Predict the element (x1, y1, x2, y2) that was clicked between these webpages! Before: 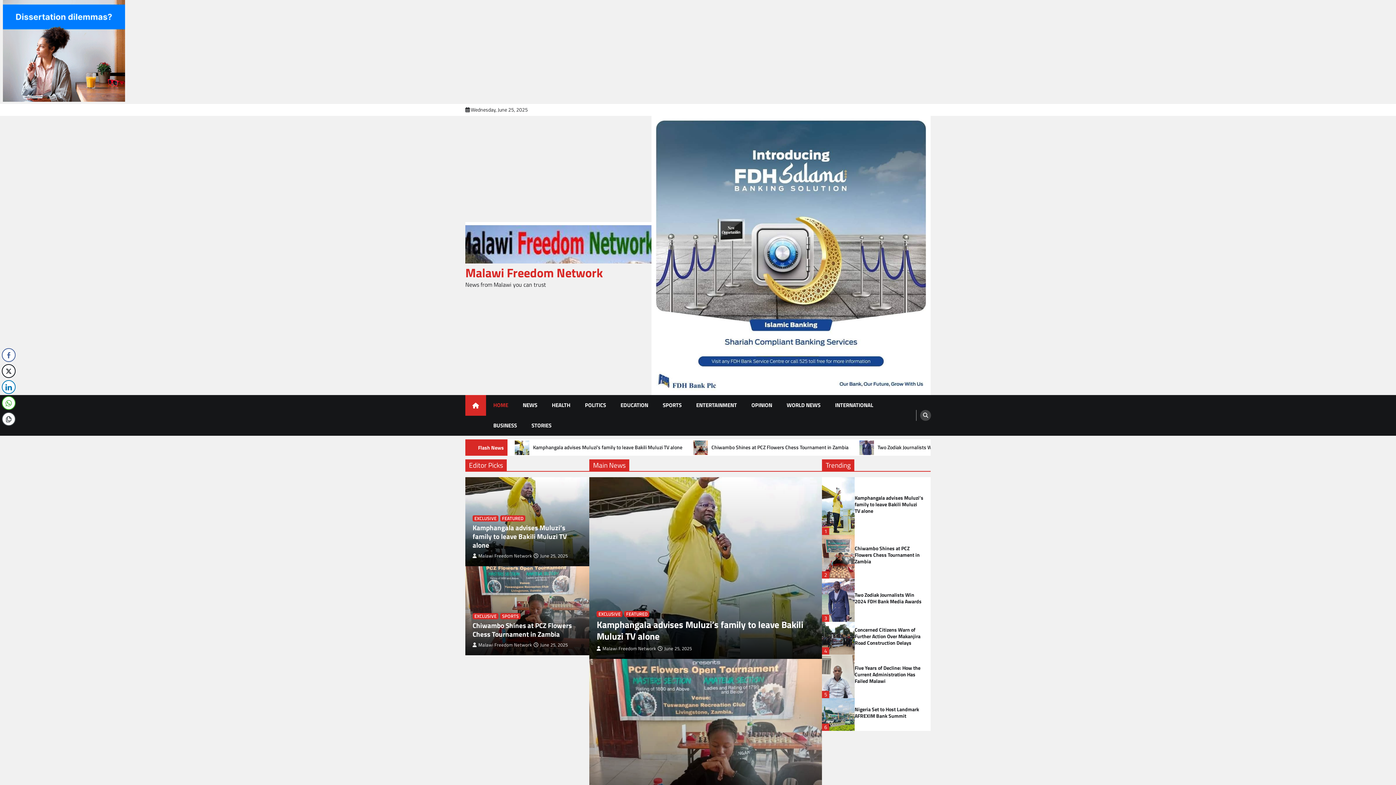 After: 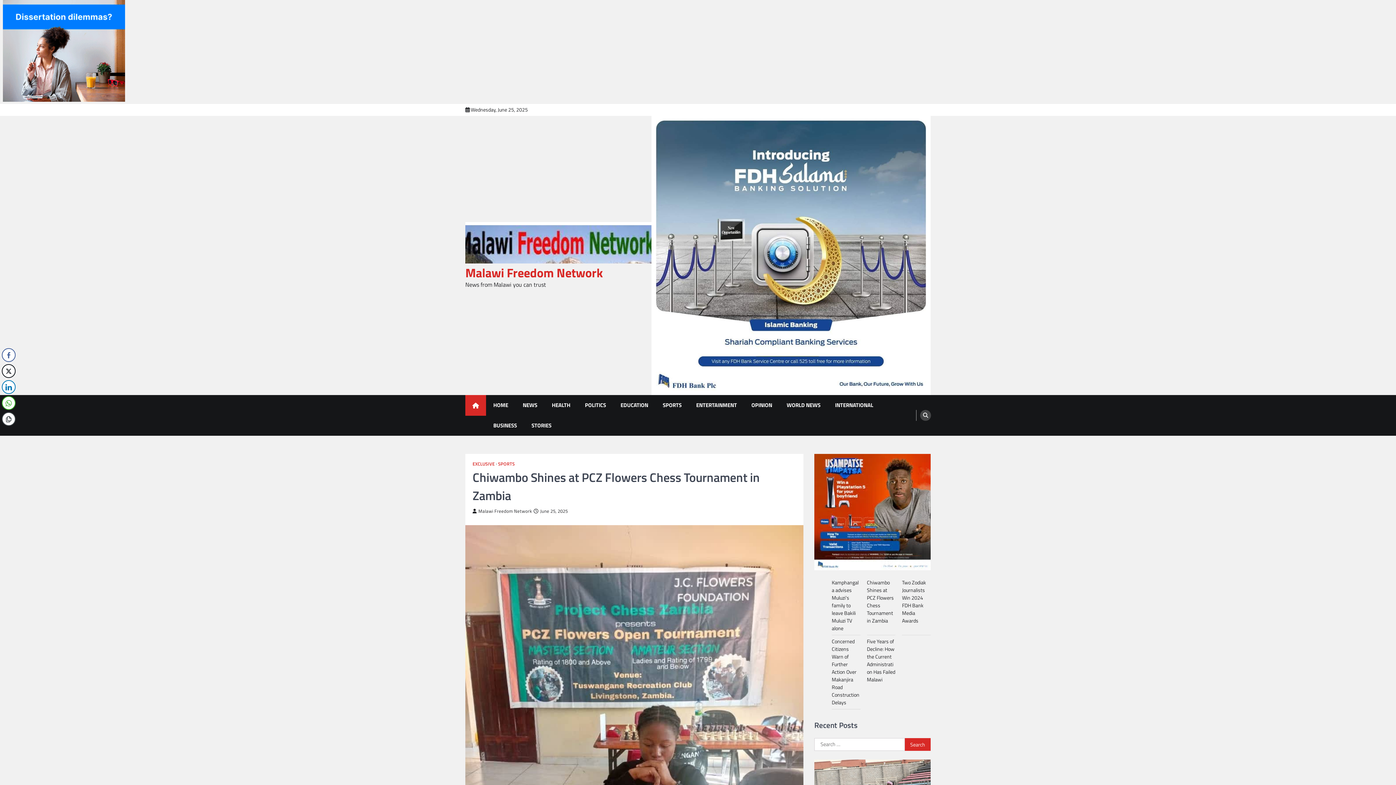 Action: label: June 25, 2025 bbox: (533, 641, 568, 648)